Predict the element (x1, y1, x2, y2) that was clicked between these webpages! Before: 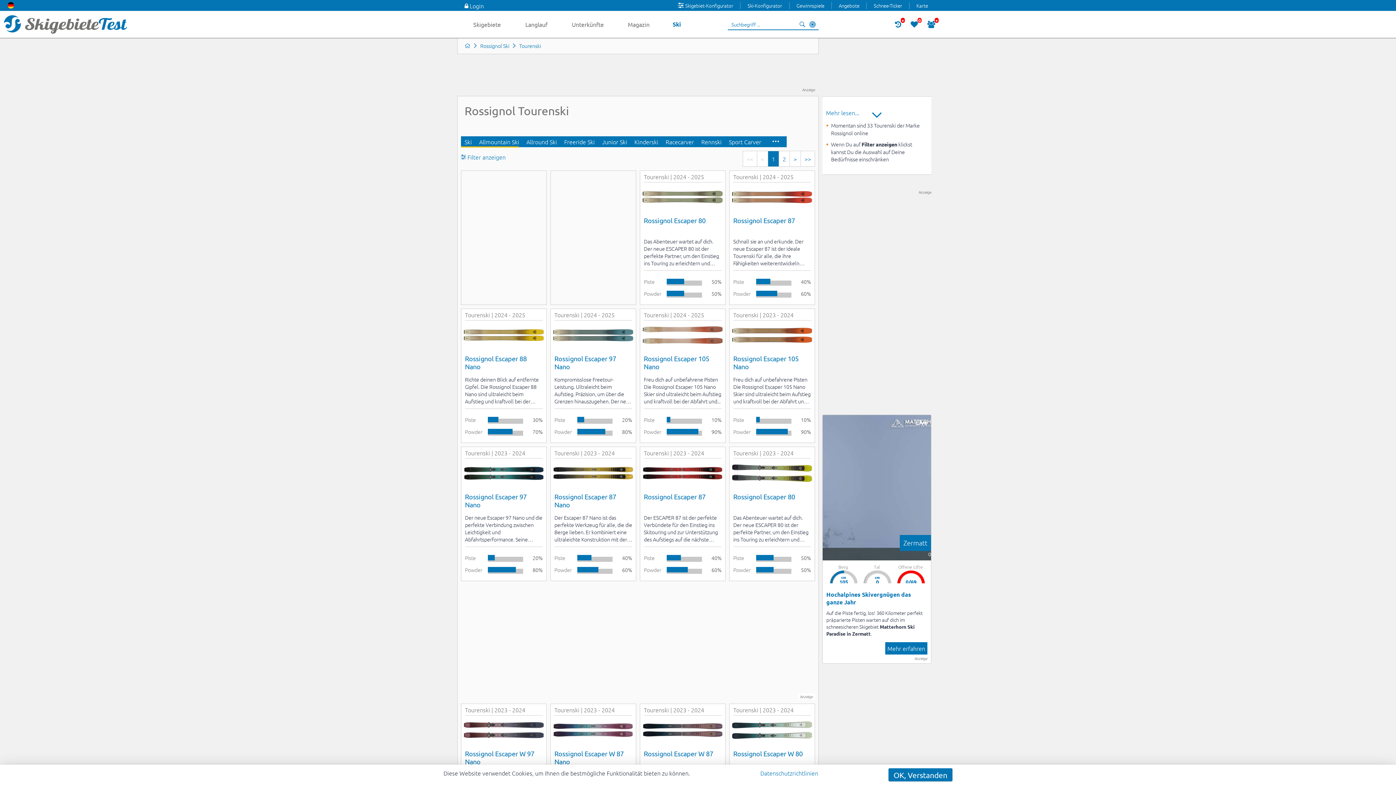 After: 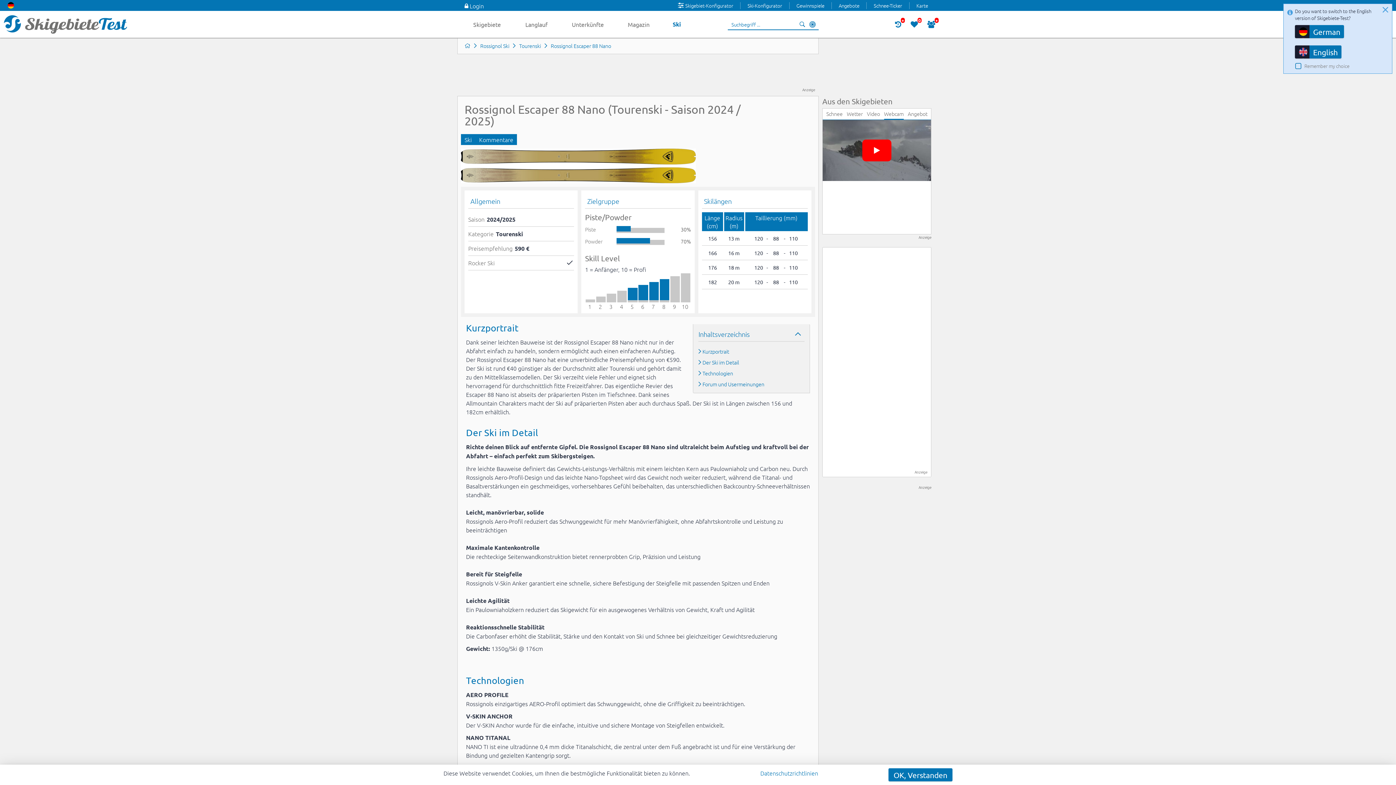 Action: bbox: (461, 321, 546, 349)